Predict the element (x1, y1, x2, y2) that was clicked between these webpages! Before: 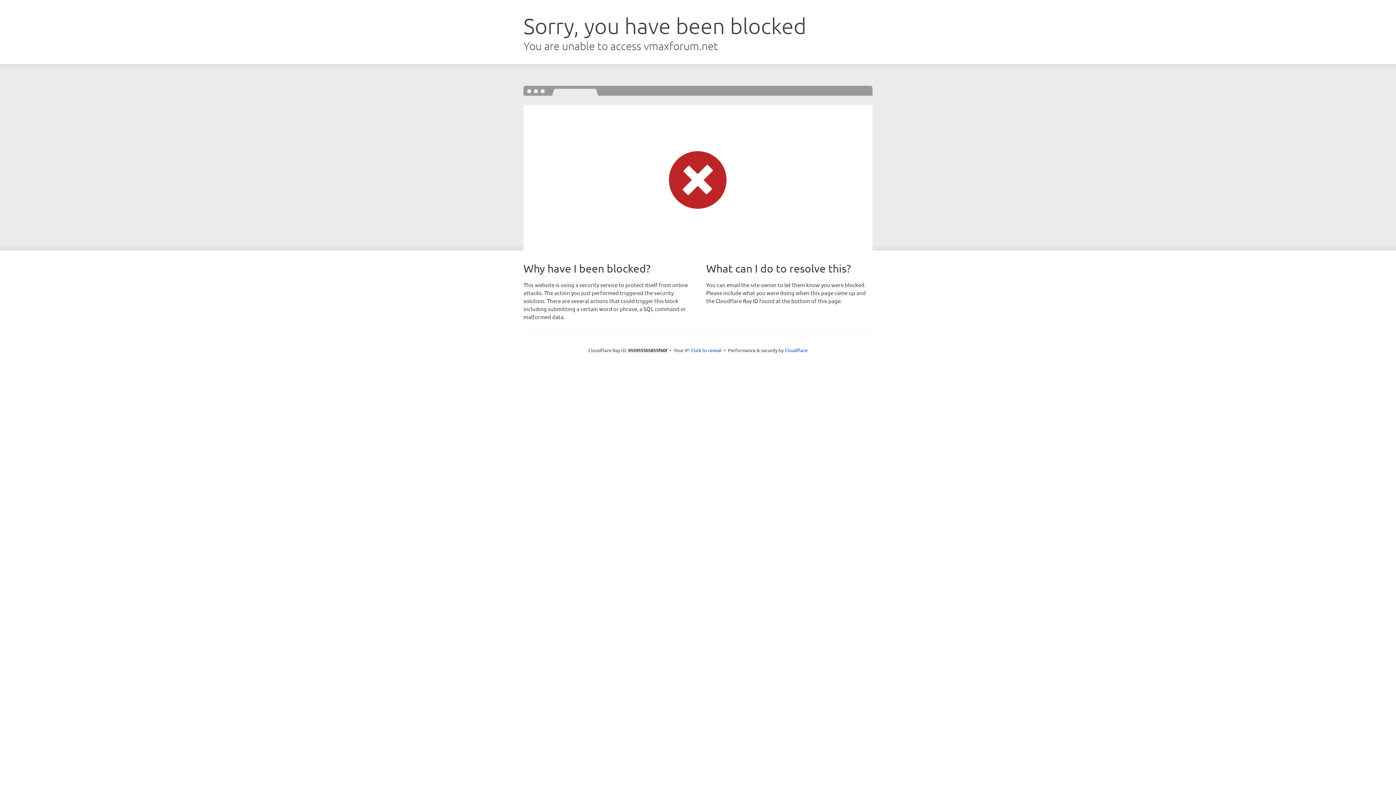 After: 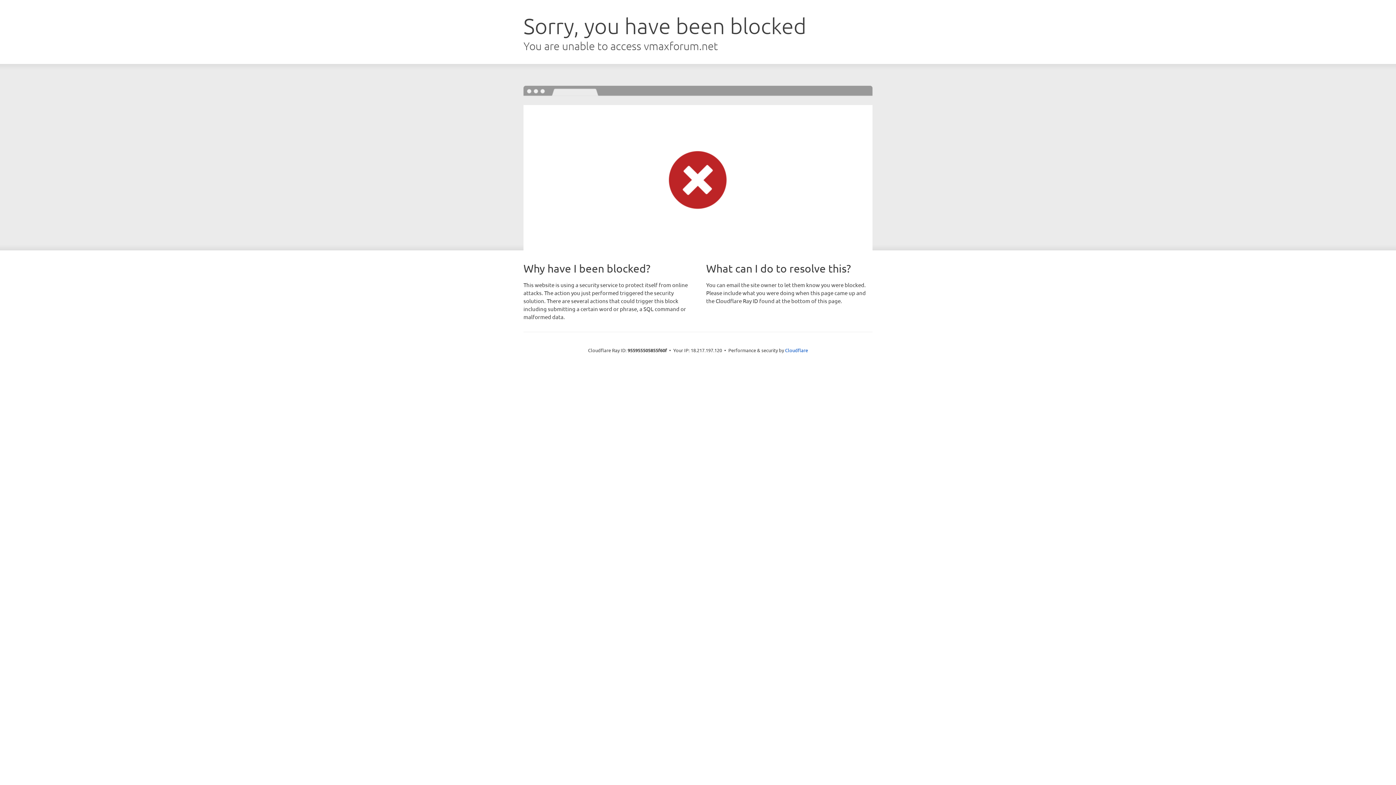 Action: bbox: (691, 346, 721, 353) label: Click to reveal